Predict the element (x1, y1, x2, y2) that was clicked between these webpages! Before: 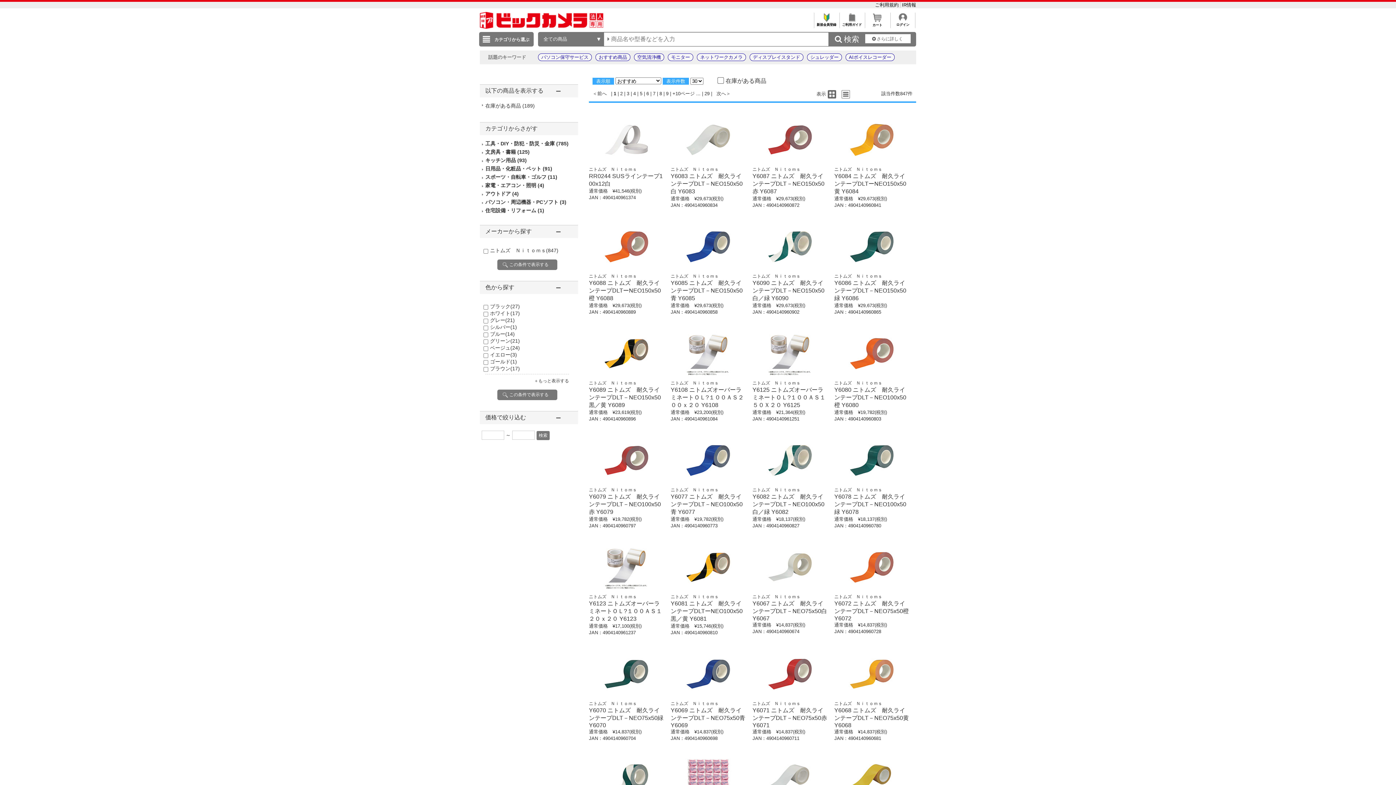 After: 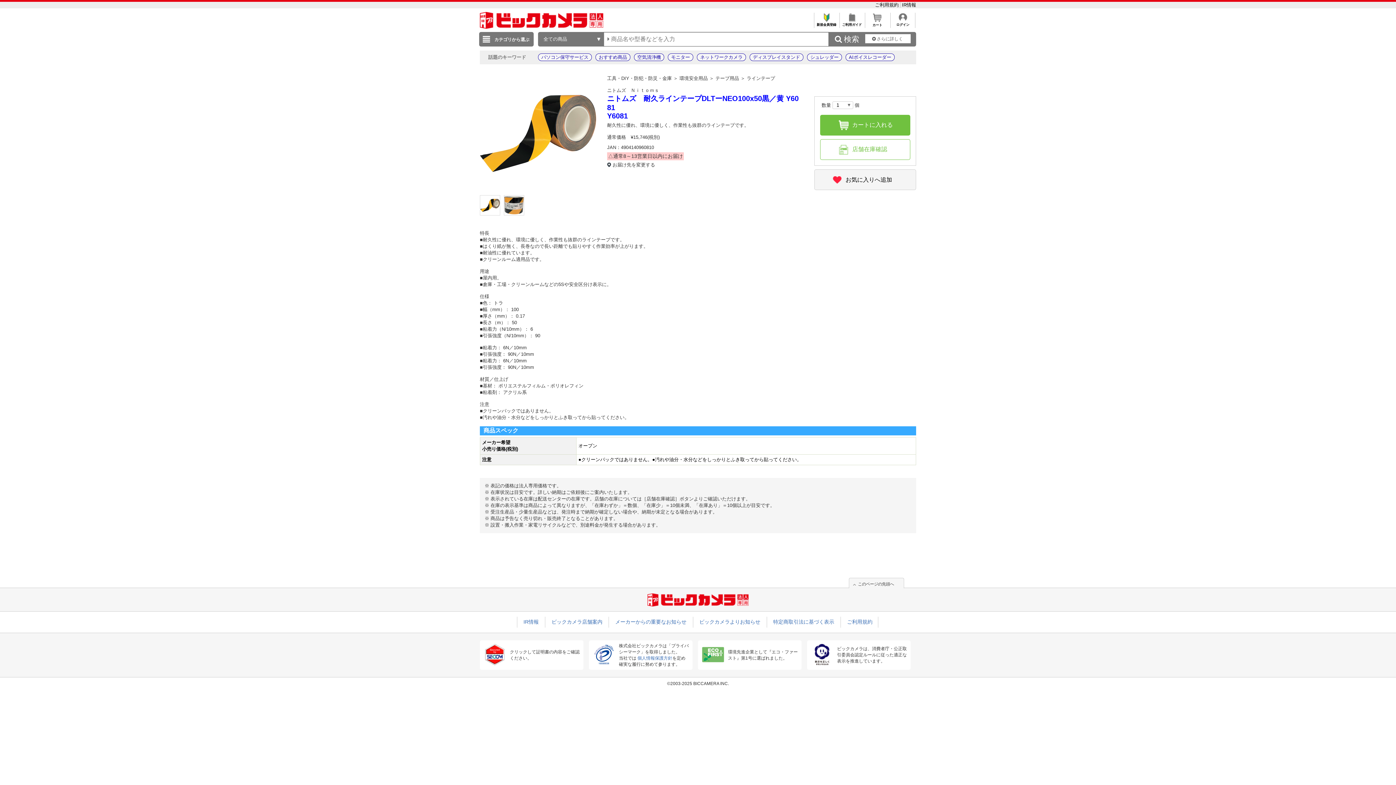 Action: bbox: (670, 601, 742, 622) label: Y6081 ニトムズ　耐久ラインテープDLTーNEO100x50黒／黄 Y6081
